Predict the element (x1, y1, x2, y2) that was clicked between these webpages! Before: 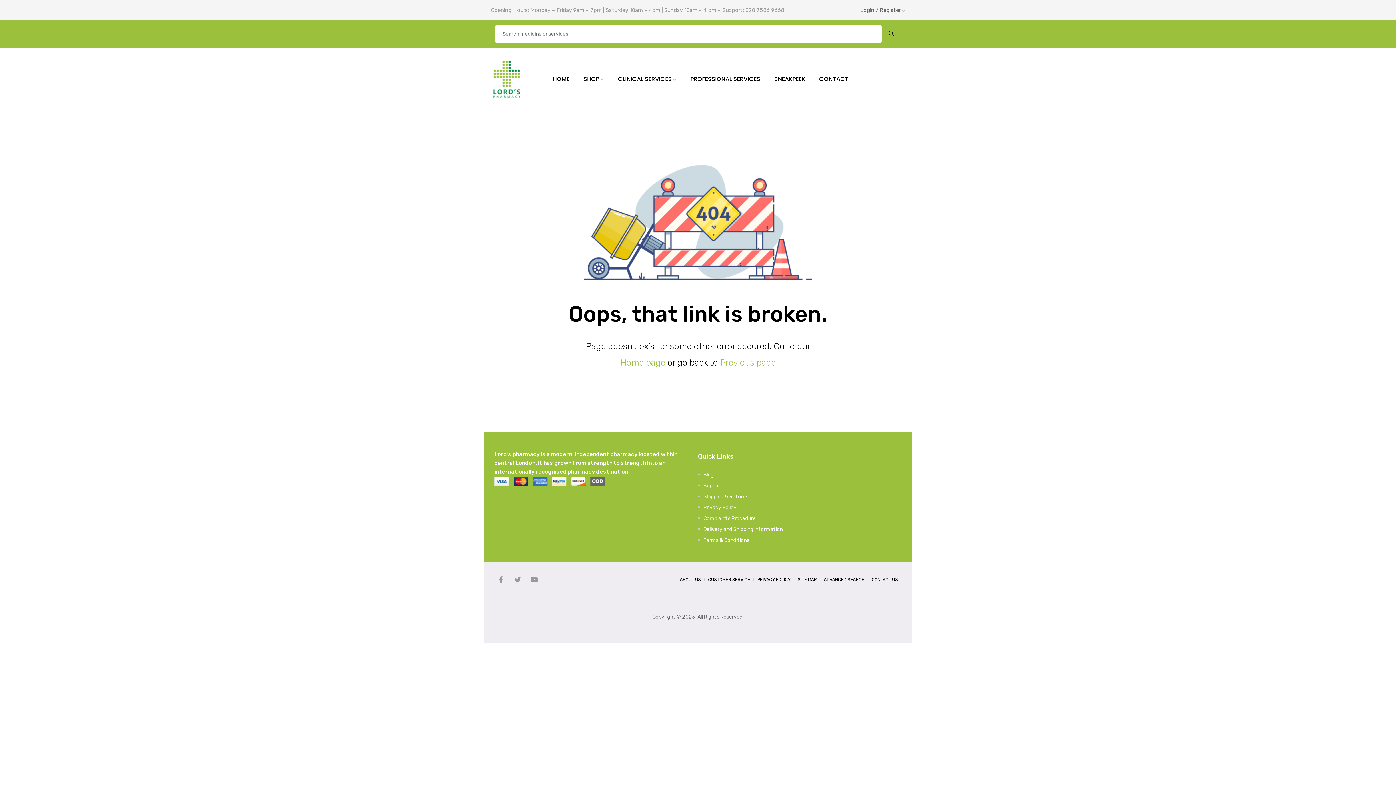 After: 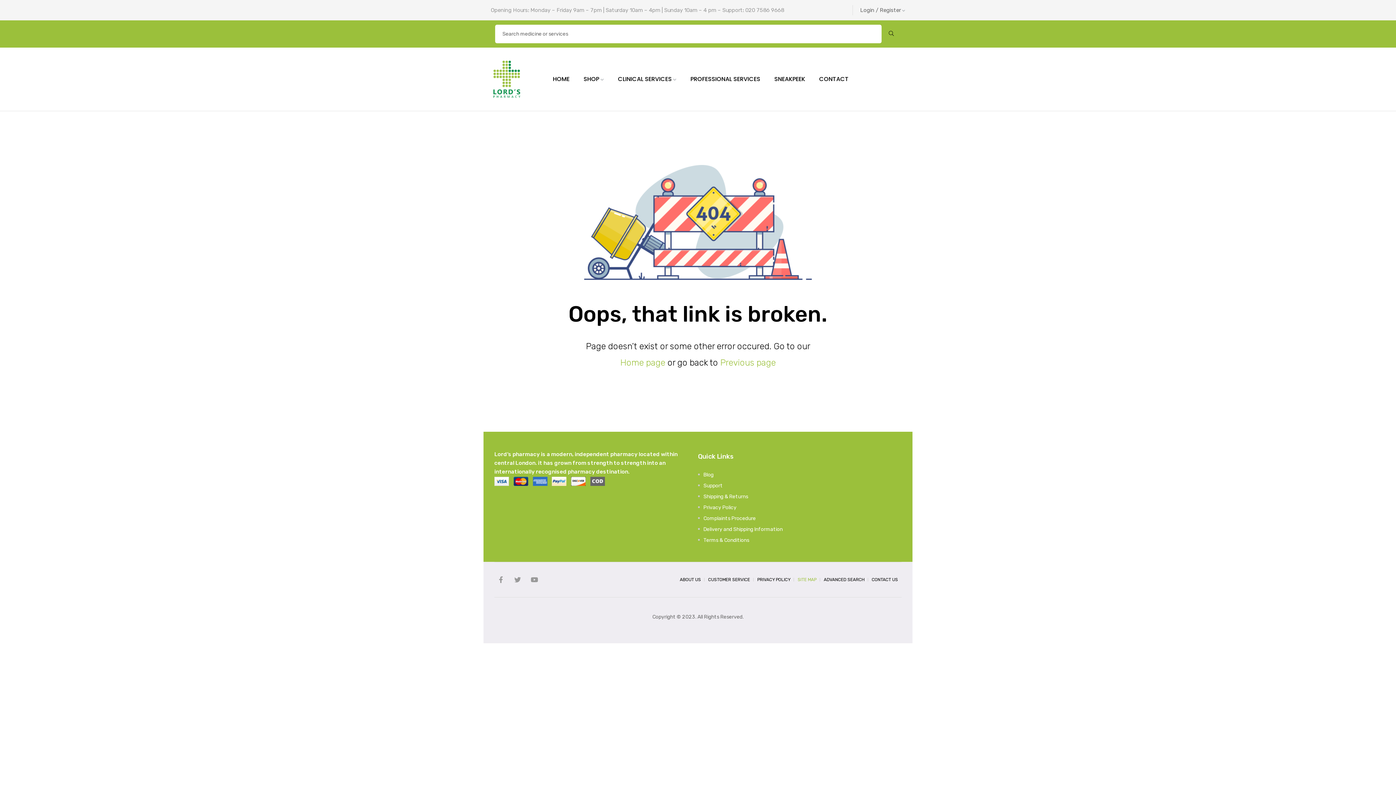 Action: bbox: (794, 573, 820, 586) label: SITE MAP